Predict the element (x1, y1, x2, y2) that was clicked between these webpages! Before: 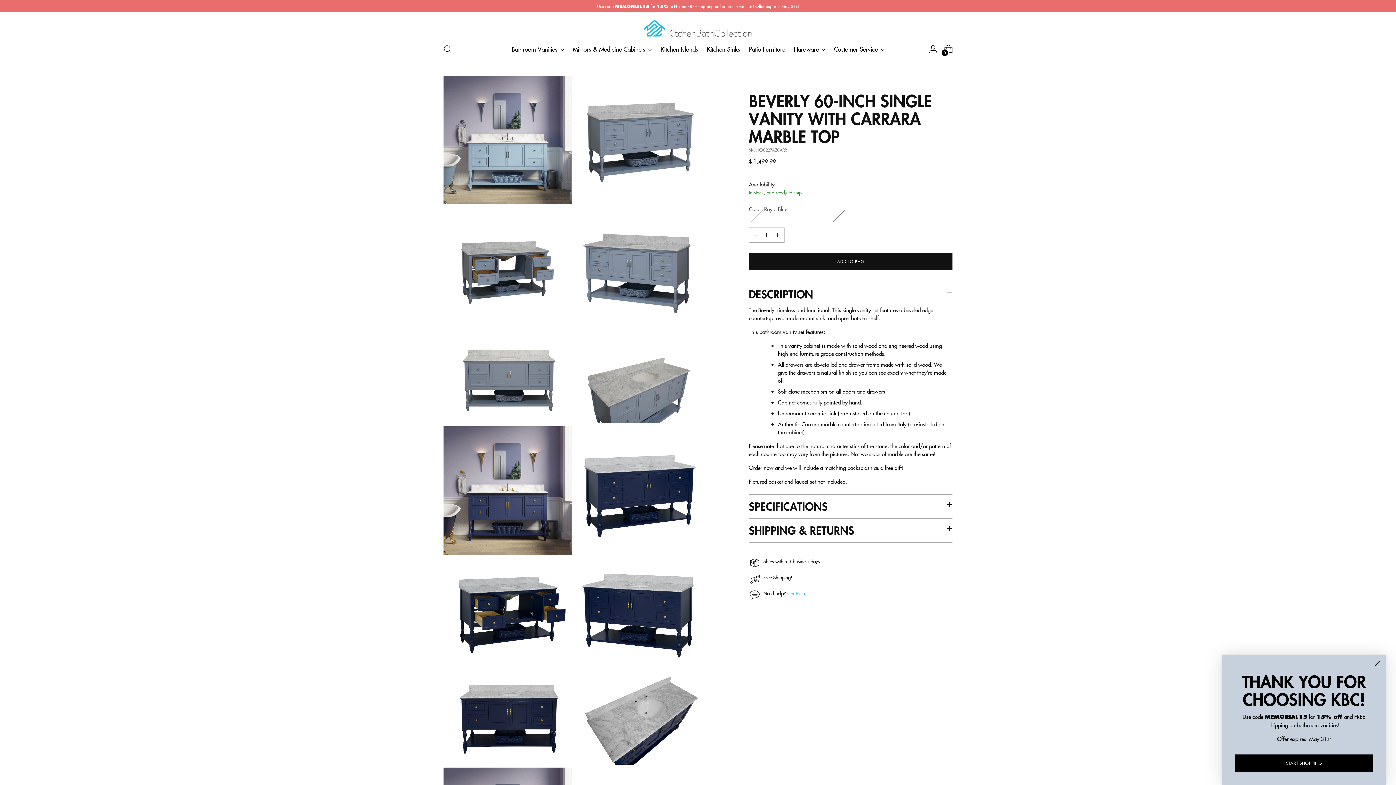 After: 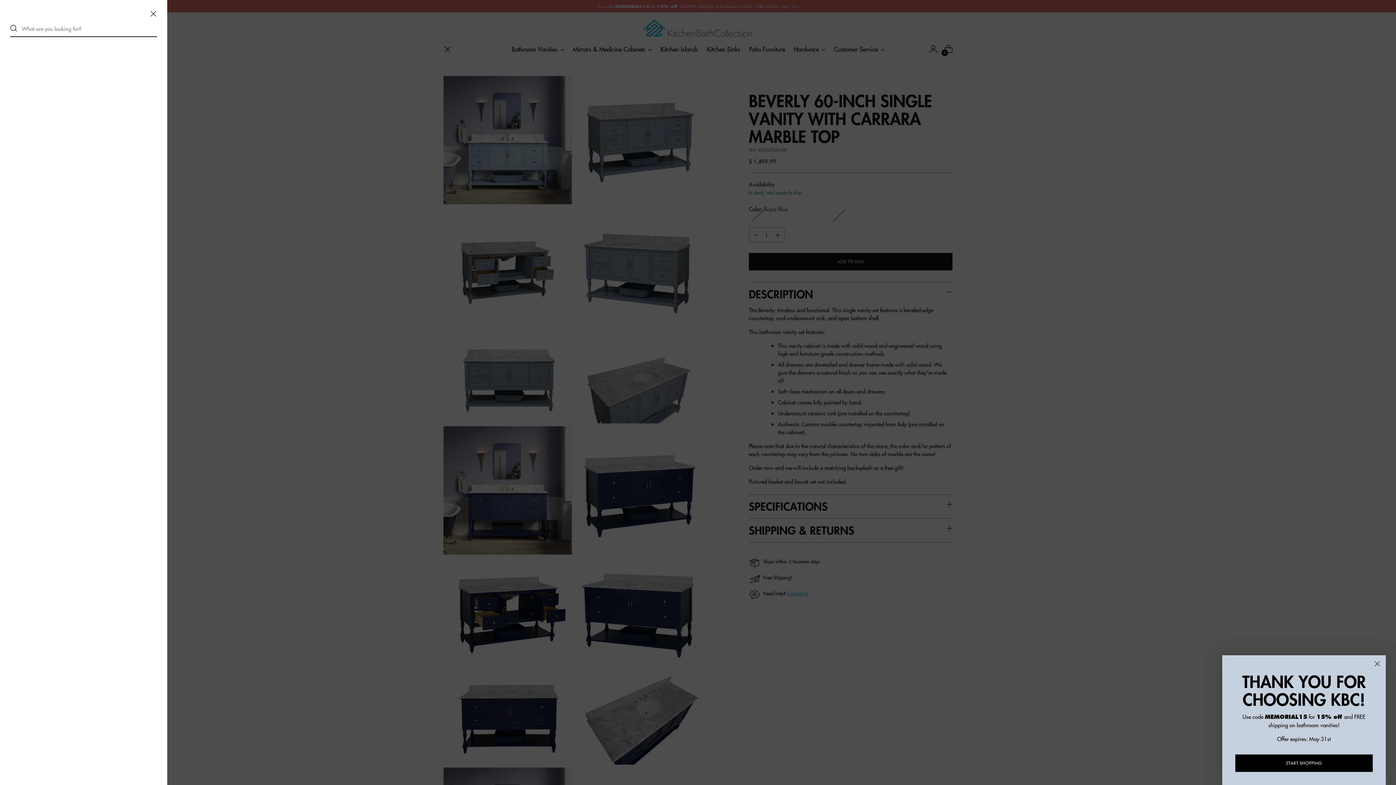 Action: label: Open search modal bbox: (440, 41, 454, 56)